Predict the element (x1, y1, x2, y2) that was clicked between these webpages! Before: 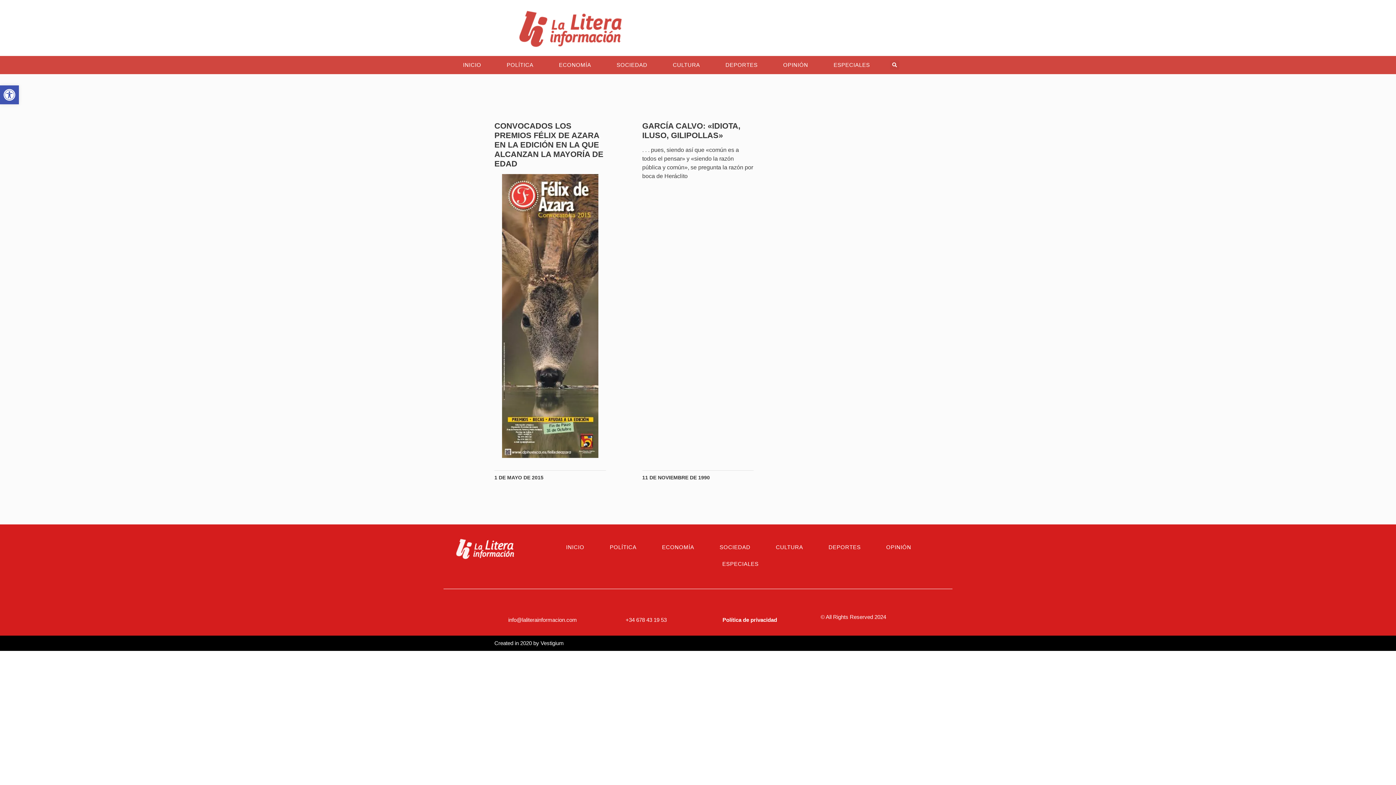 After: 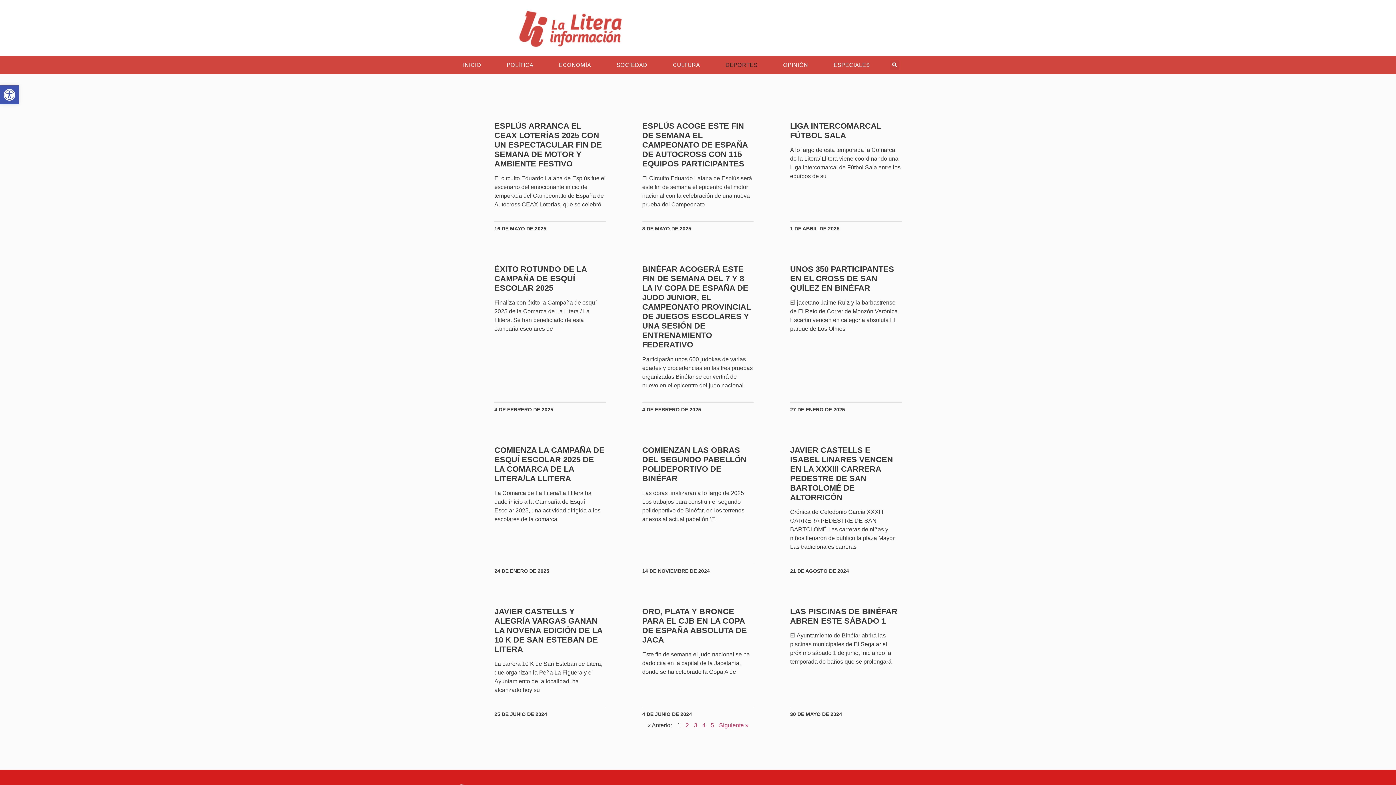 Action: bbox: (817, 539, 871, 556) label: DEPORTES